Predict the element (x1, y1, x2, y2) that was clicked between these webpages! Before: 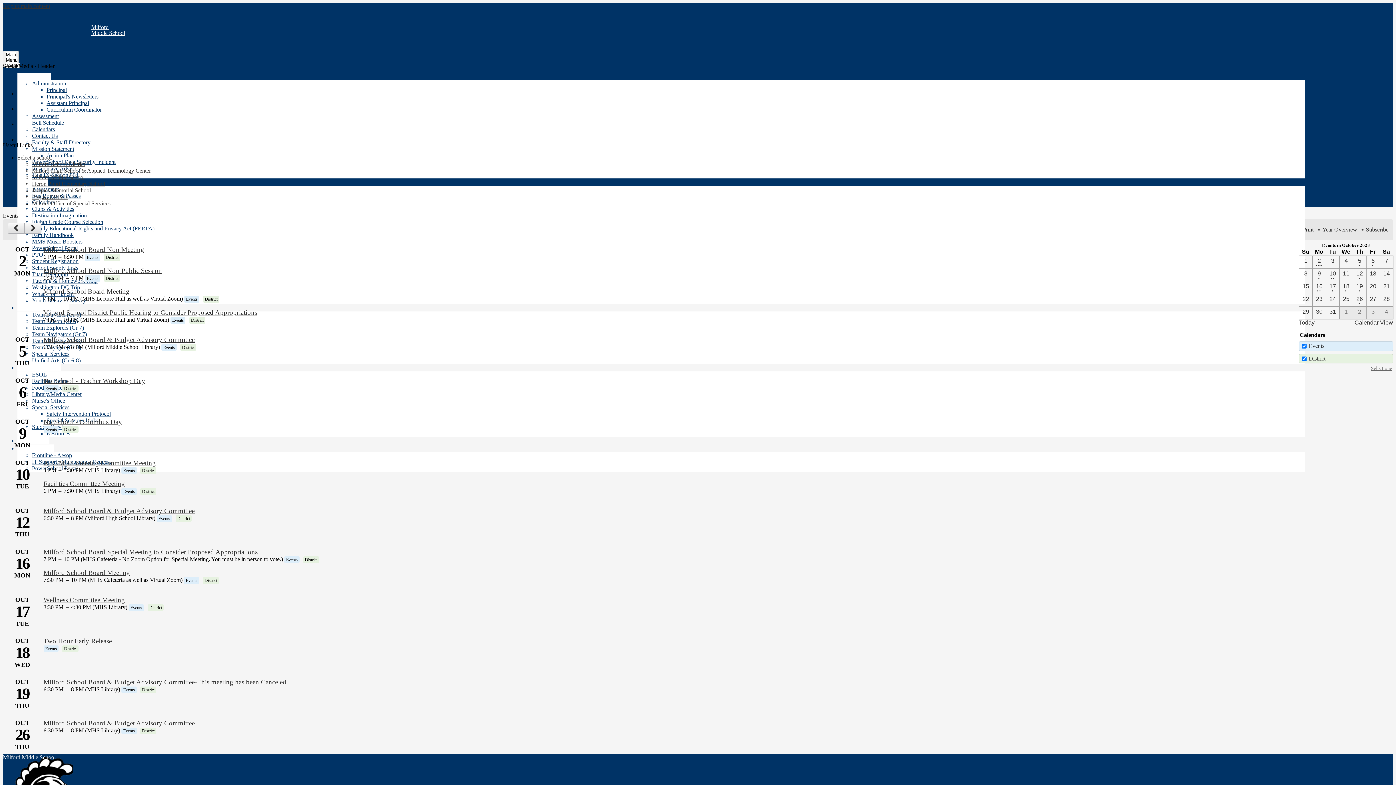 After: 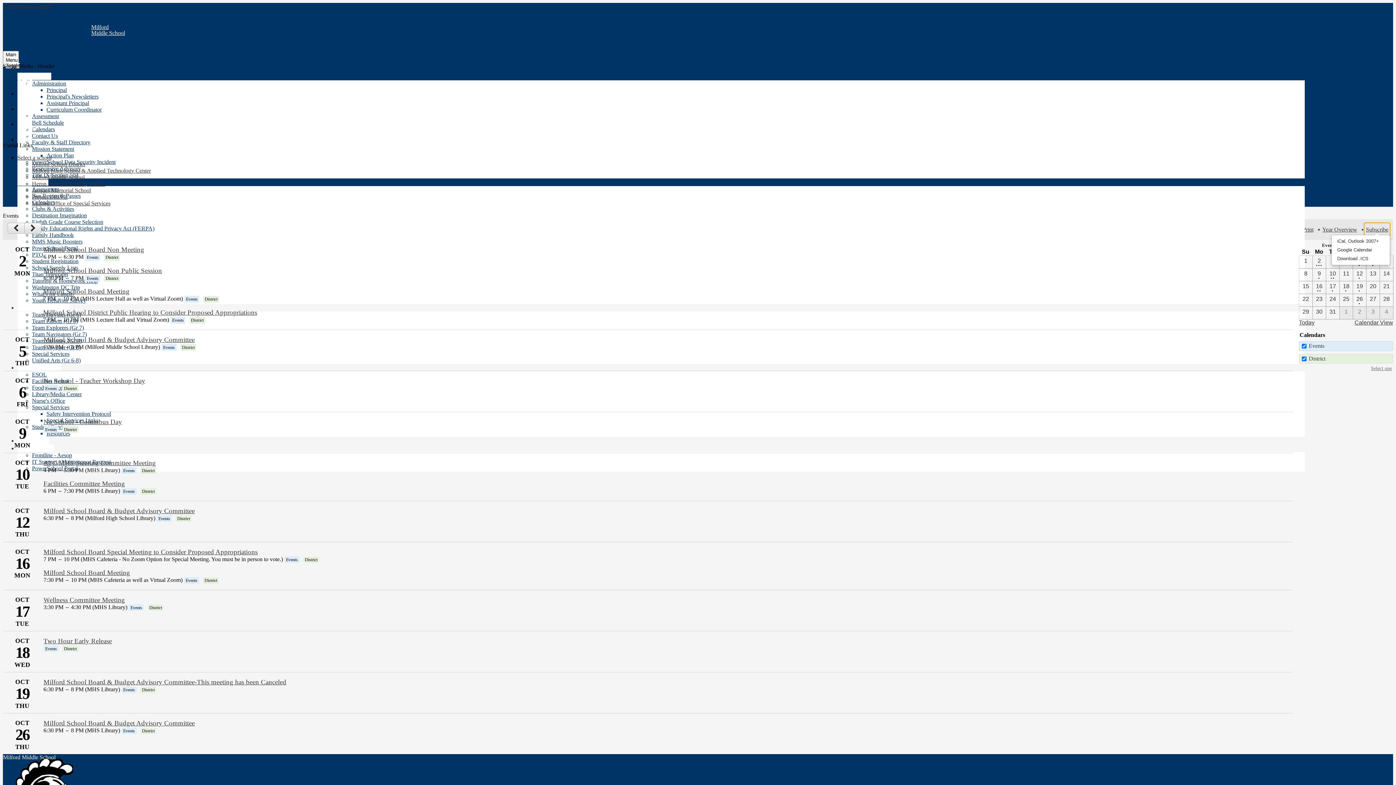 Action: label: Subscribe bbox: (1364, 222, 1390, 236)